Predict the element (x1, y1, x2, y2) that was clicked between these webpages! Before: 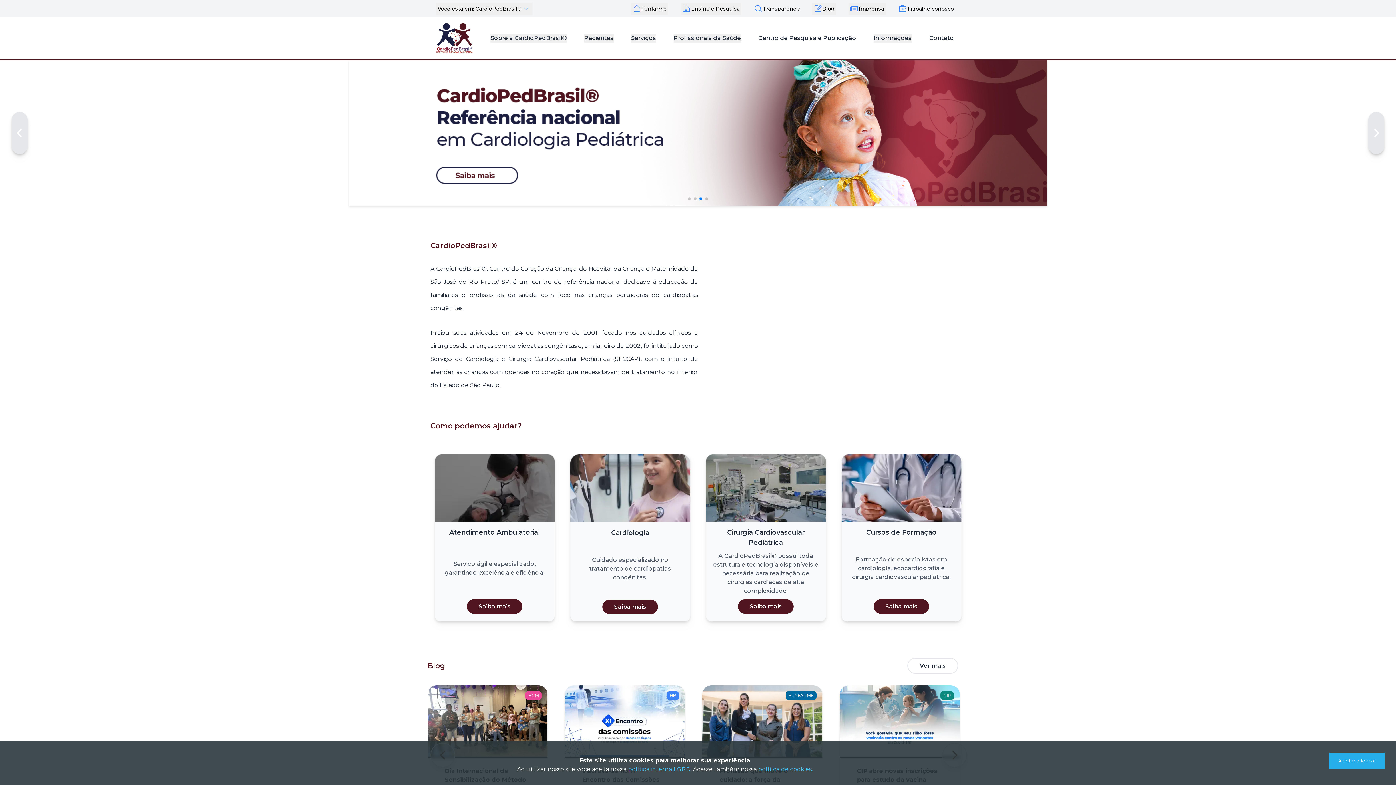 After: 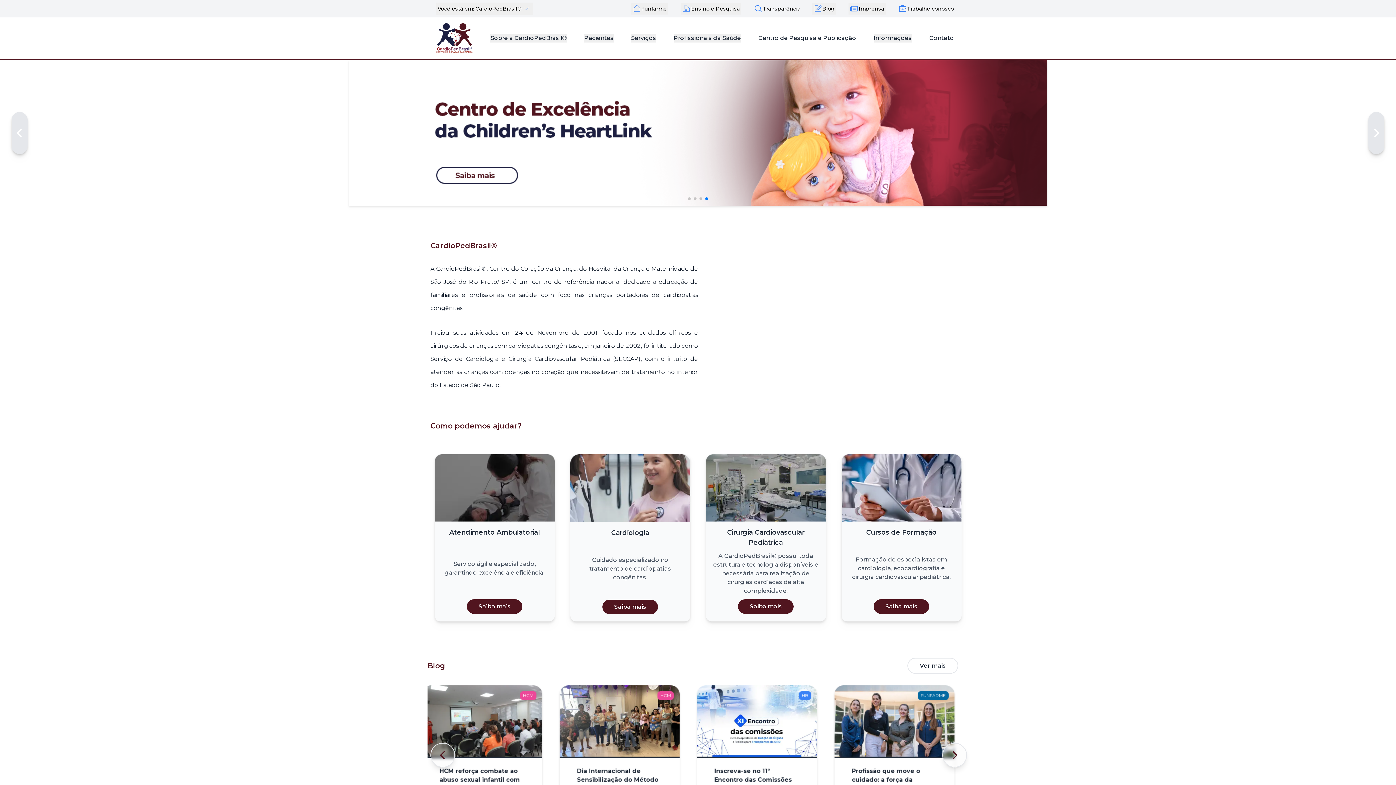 Action: label: Accept cookies bbox: (1329, 753, 1385, 769)